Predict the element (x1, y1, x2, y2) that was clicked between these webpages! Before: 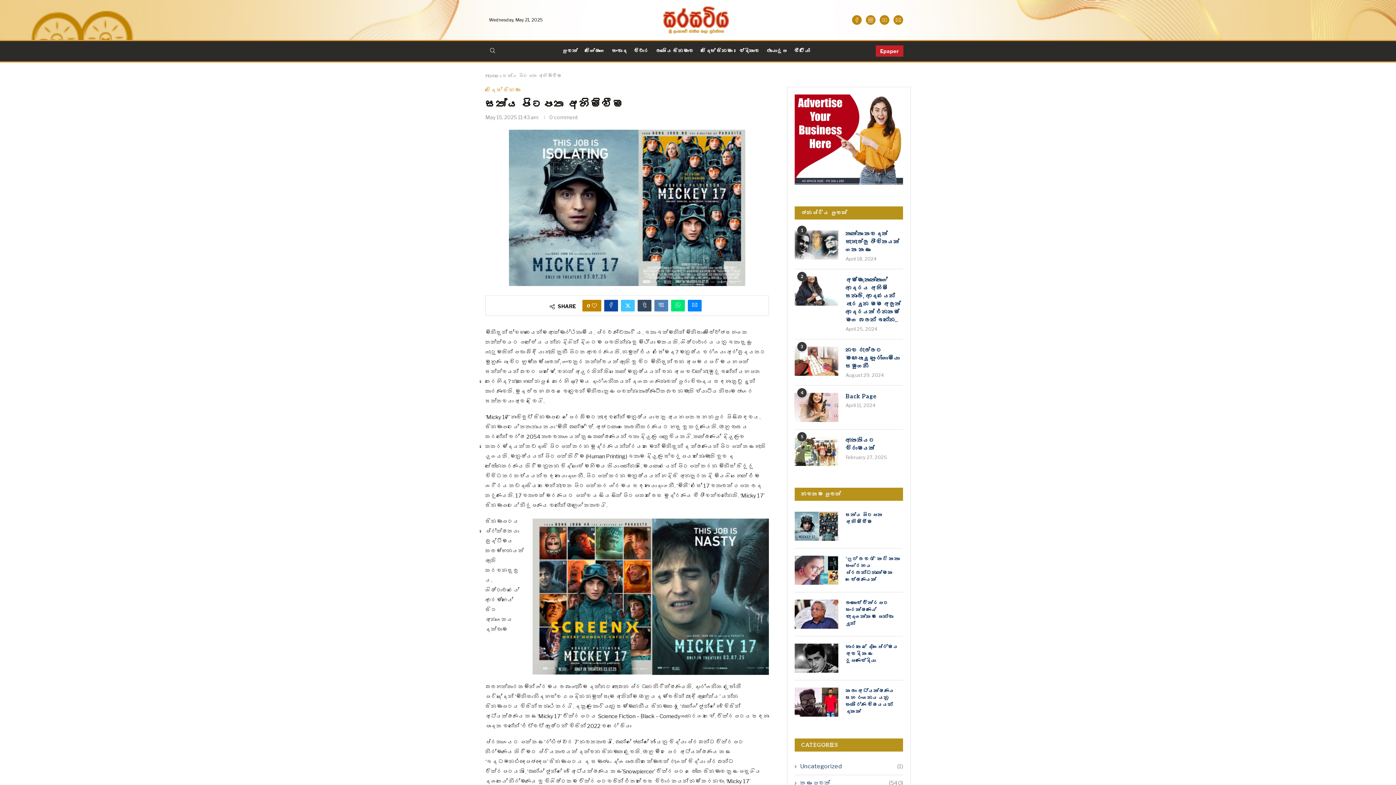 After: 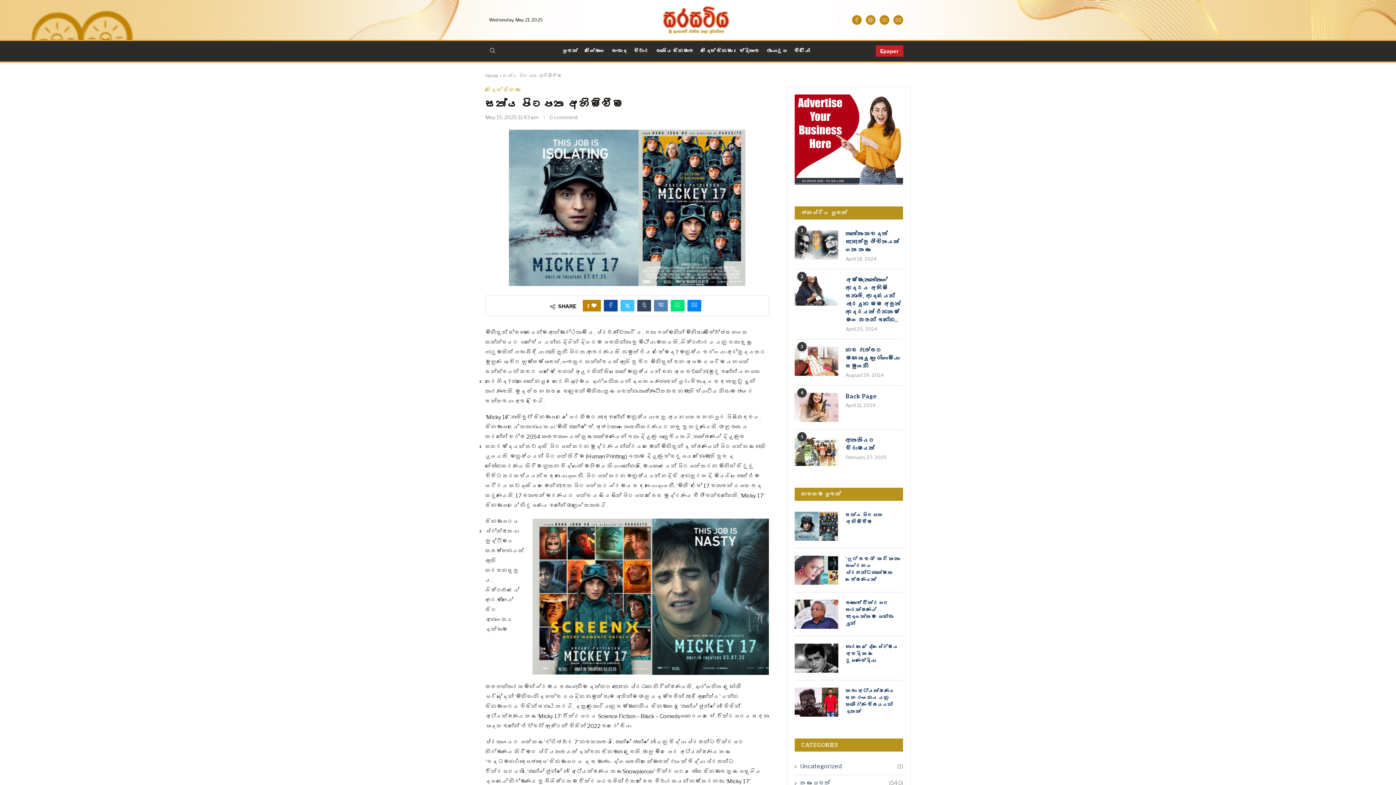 Action: bbox: (591, 299, 597, 311) label: Like this post